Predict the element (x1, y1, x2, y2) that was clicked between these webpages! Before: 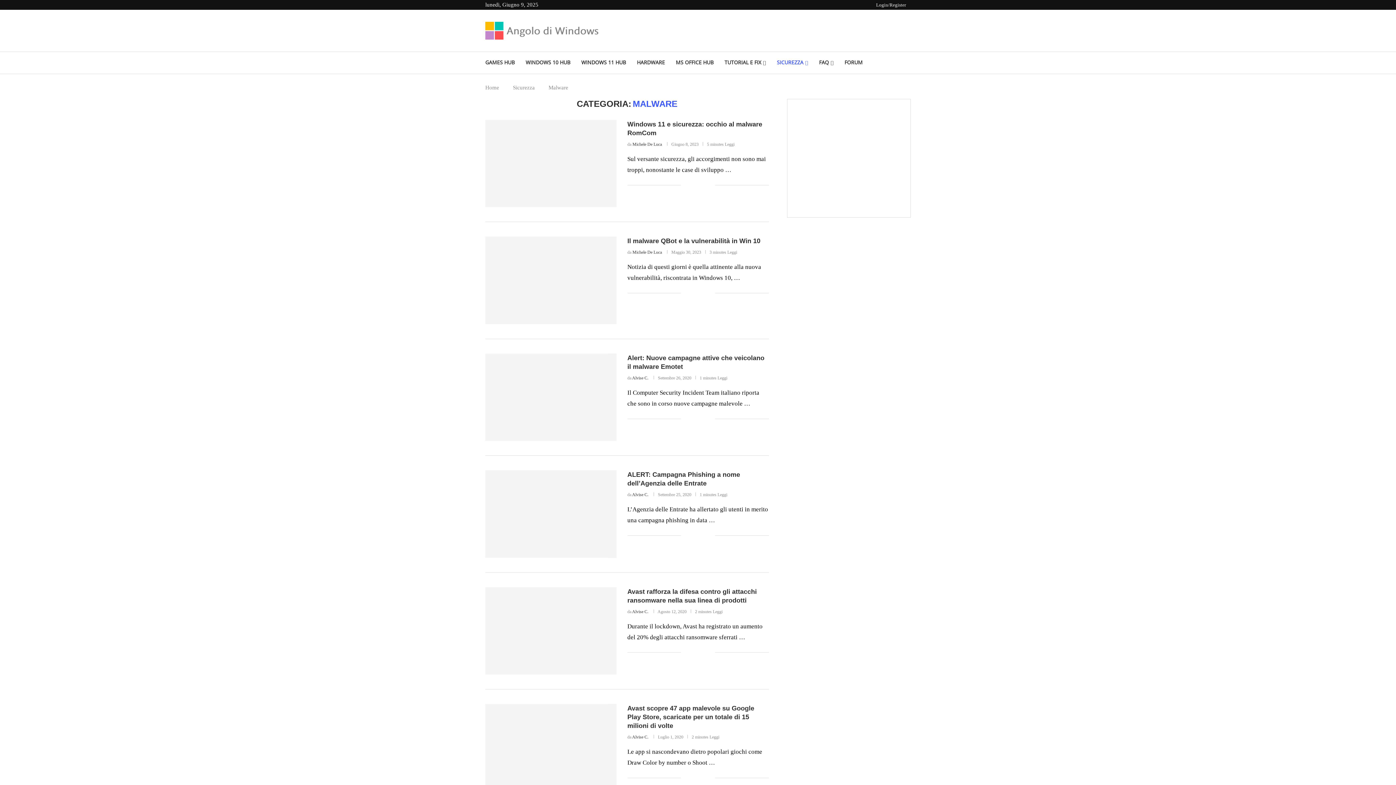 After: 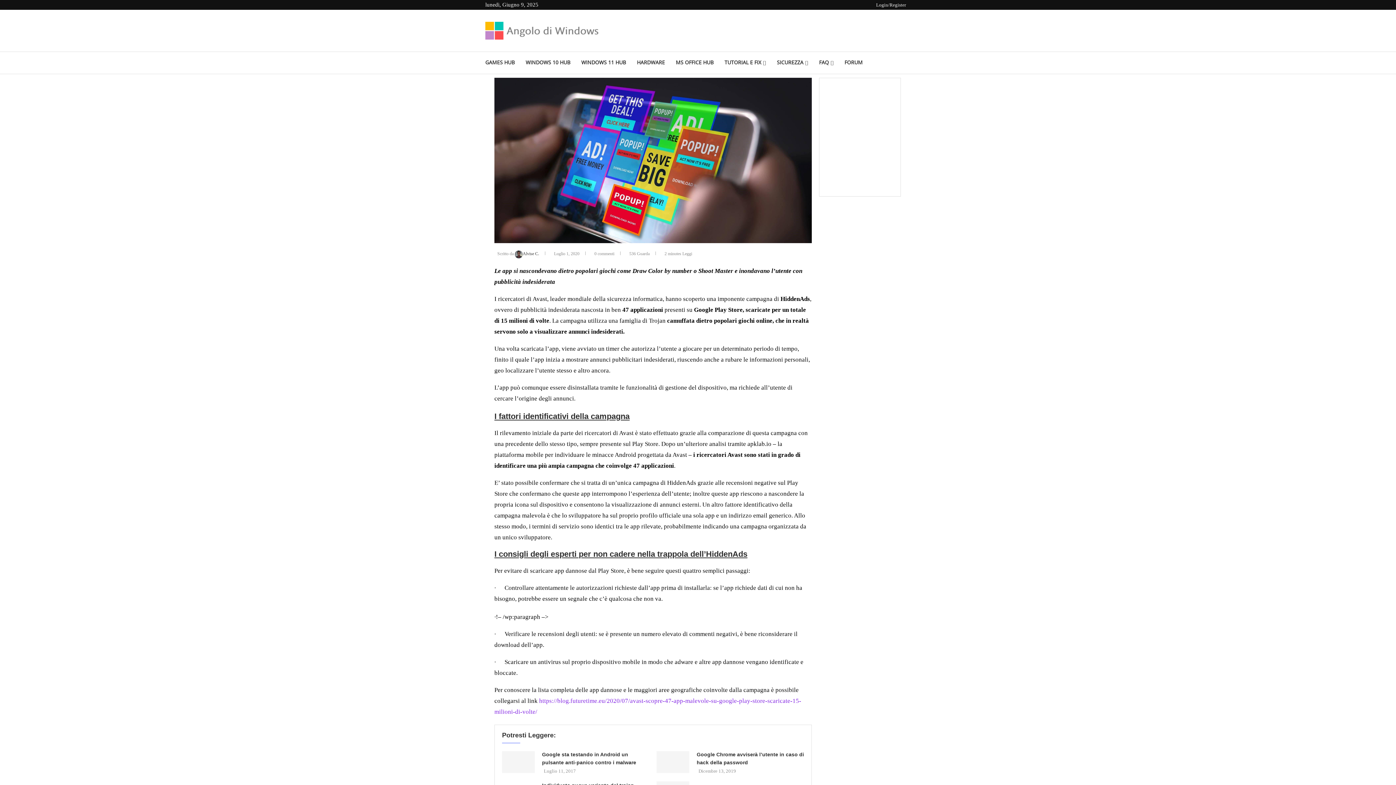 Action: label: Avast scopre 47 app malevole su Google Play Store, scaricate per un totale di 15 milioni di volte bbox: (627, 705, 754, 729)